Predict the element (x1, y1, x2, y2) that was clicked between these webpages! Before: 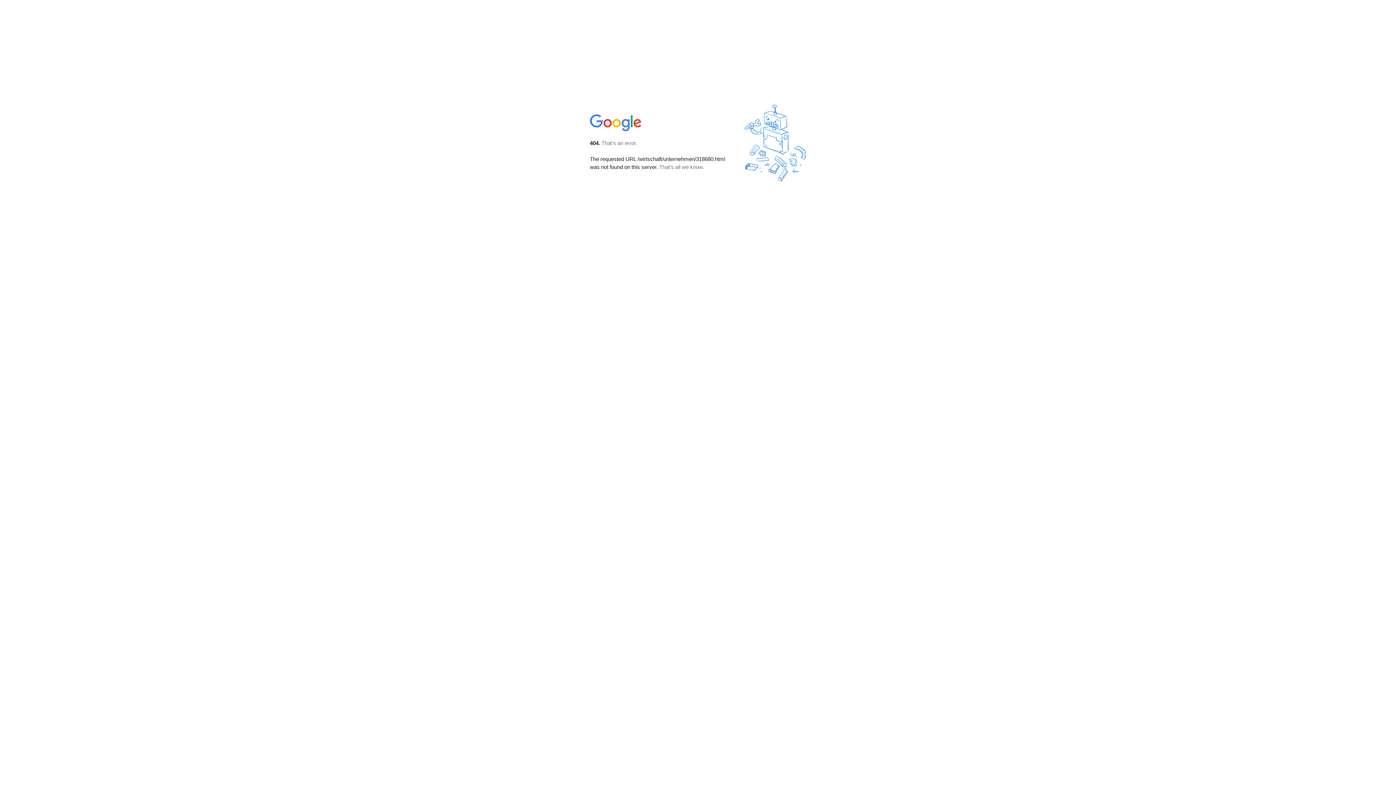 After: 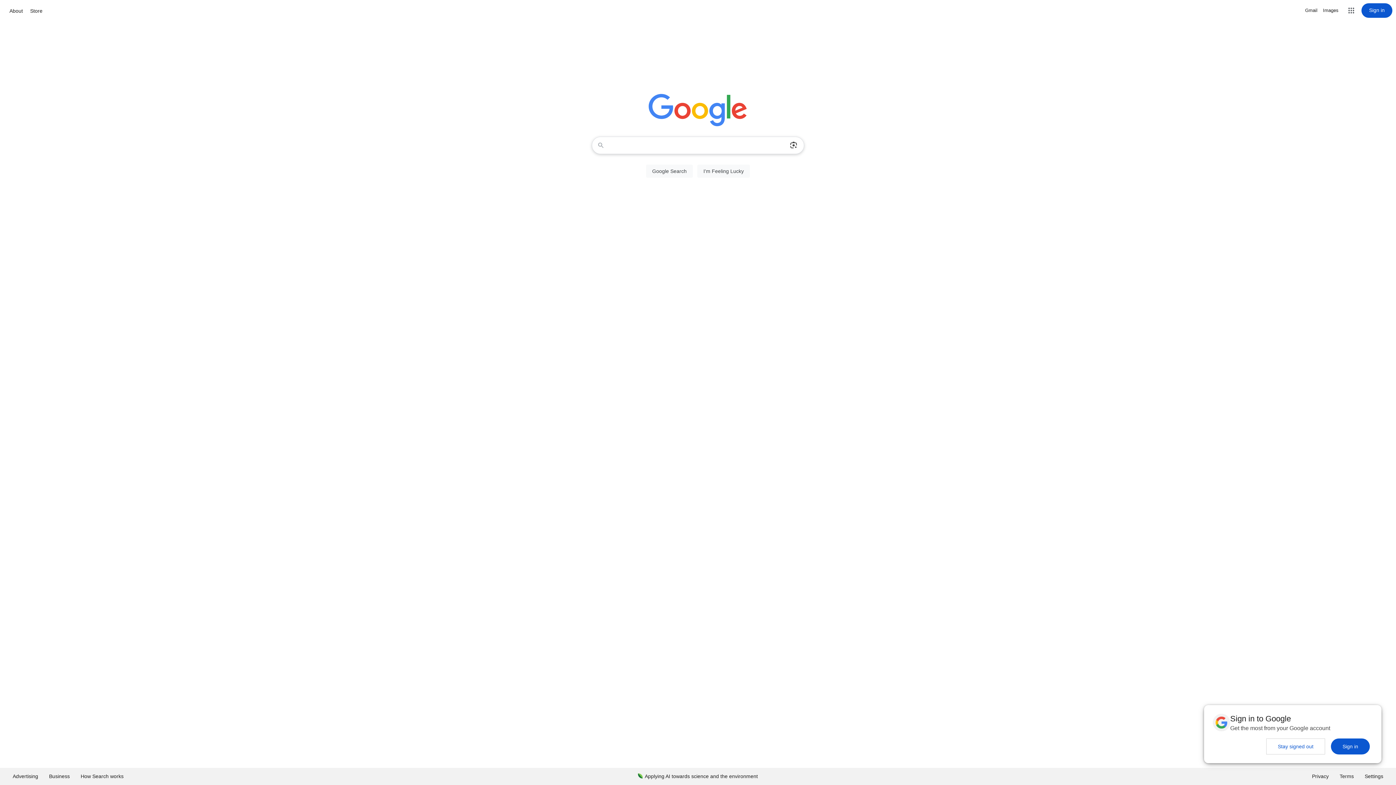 Action: bbox: (590, 127, 642, 134)